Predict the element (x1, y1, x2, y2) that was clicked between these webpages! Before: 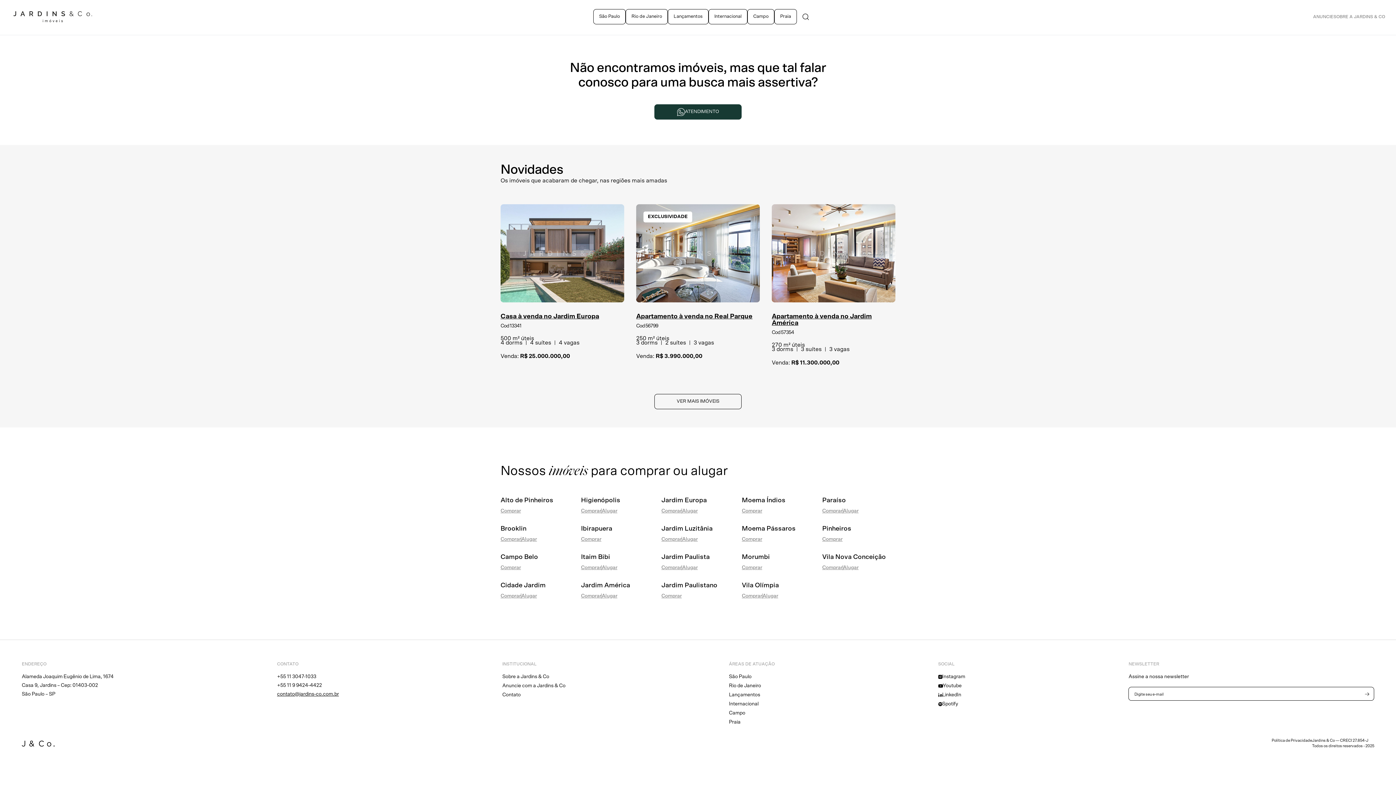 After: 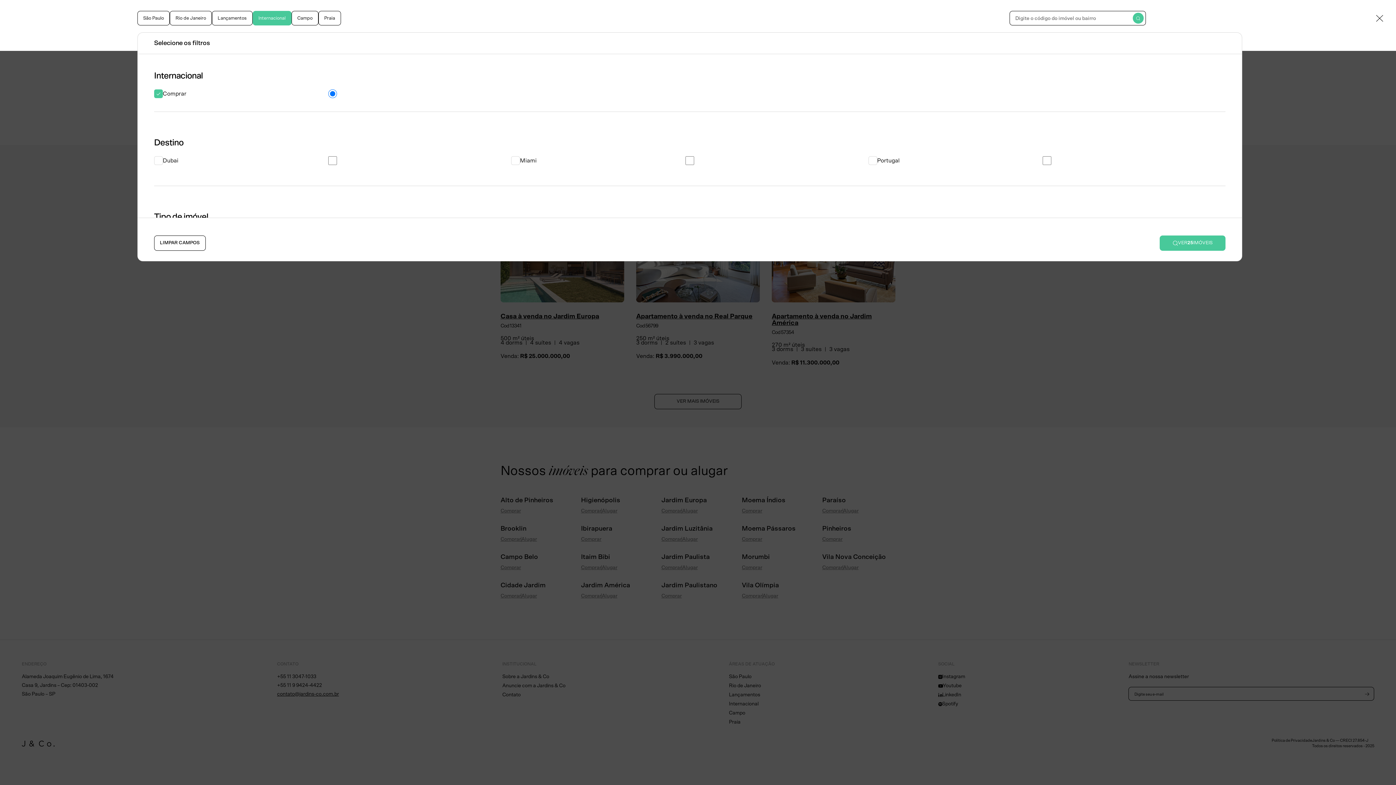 Action: label: Internacional bbox: (708, 9, 747, 24)